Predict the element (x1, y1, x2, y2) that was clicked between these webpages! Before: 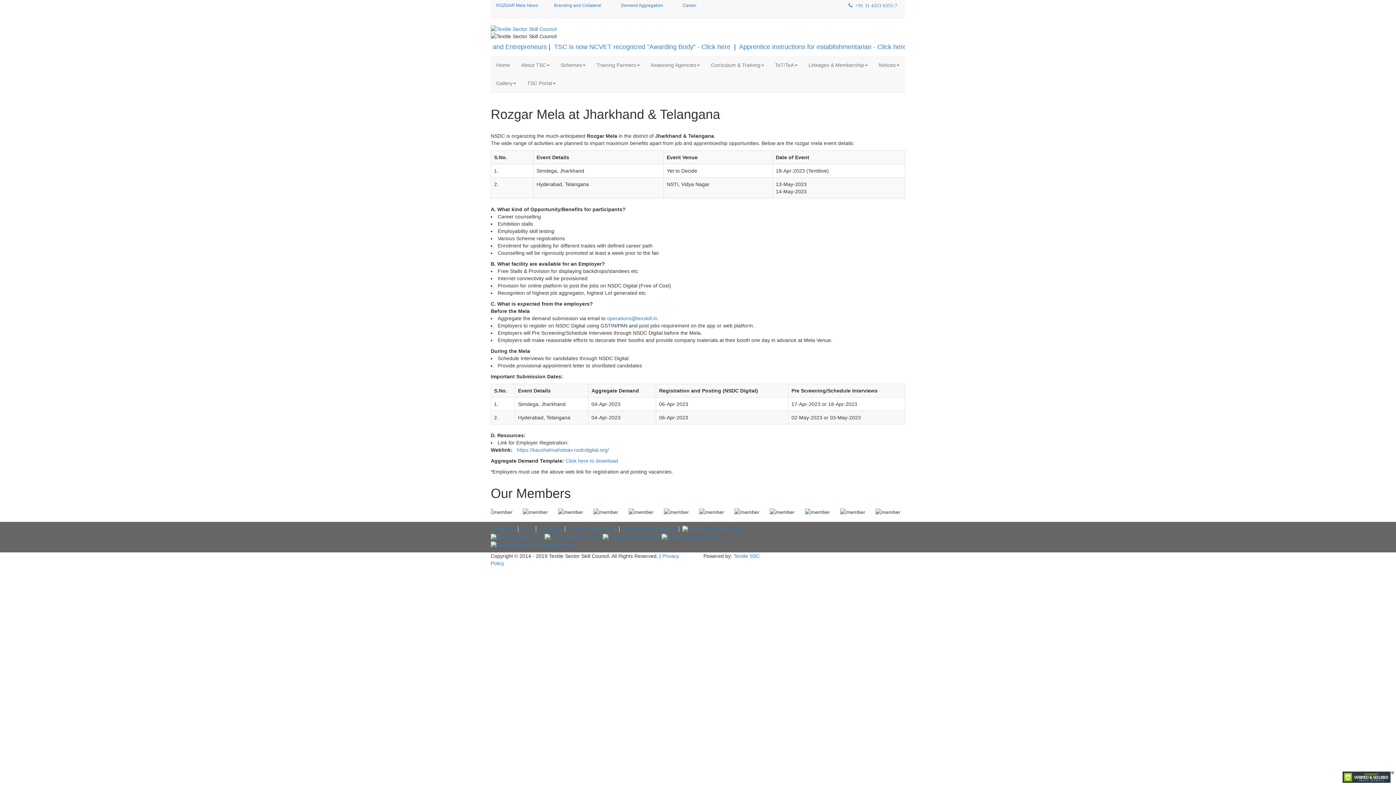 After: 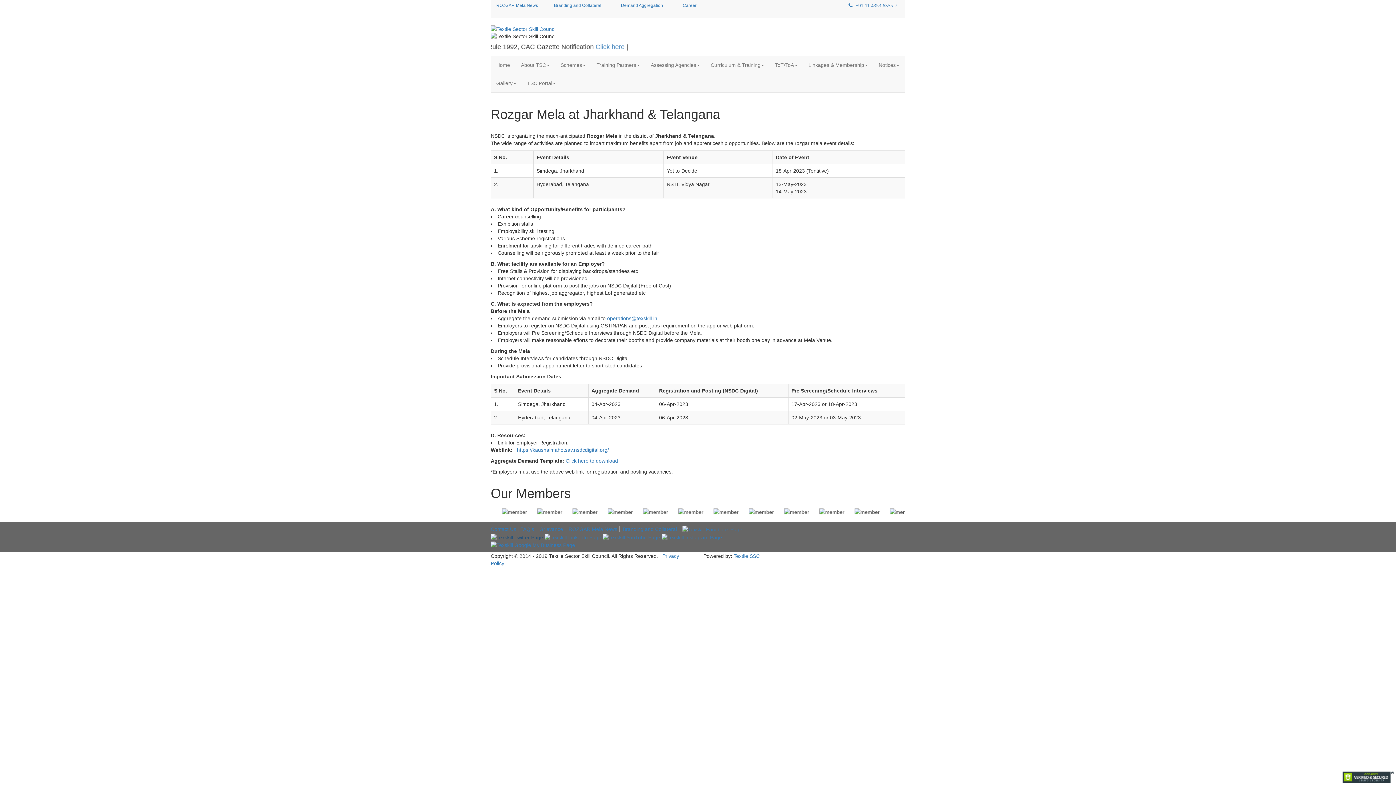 Action: bbox: (490, 534, 543, 540)